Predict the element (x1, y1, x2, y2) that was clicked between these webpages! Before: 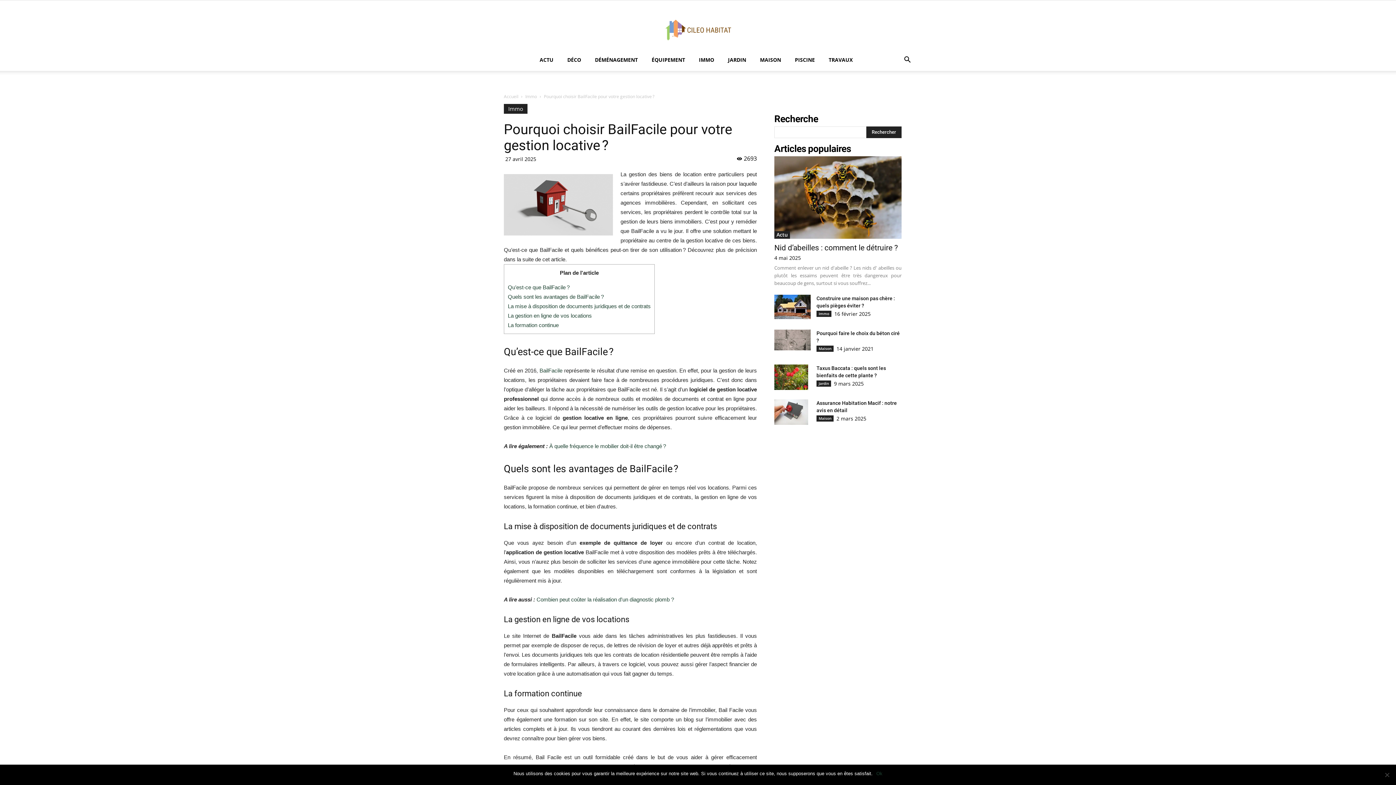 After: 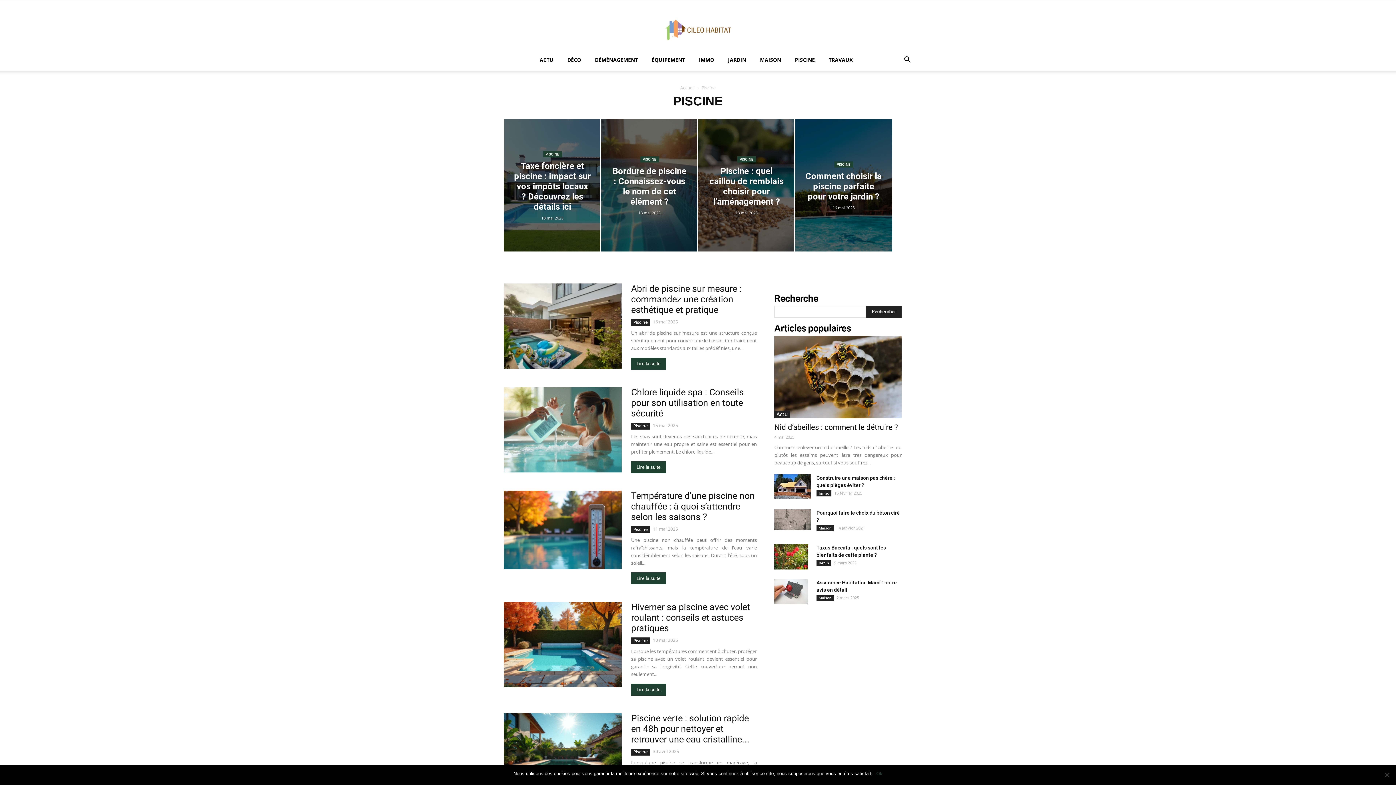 Action: label: PISCINE bbox: (790, 51, 820, 68)